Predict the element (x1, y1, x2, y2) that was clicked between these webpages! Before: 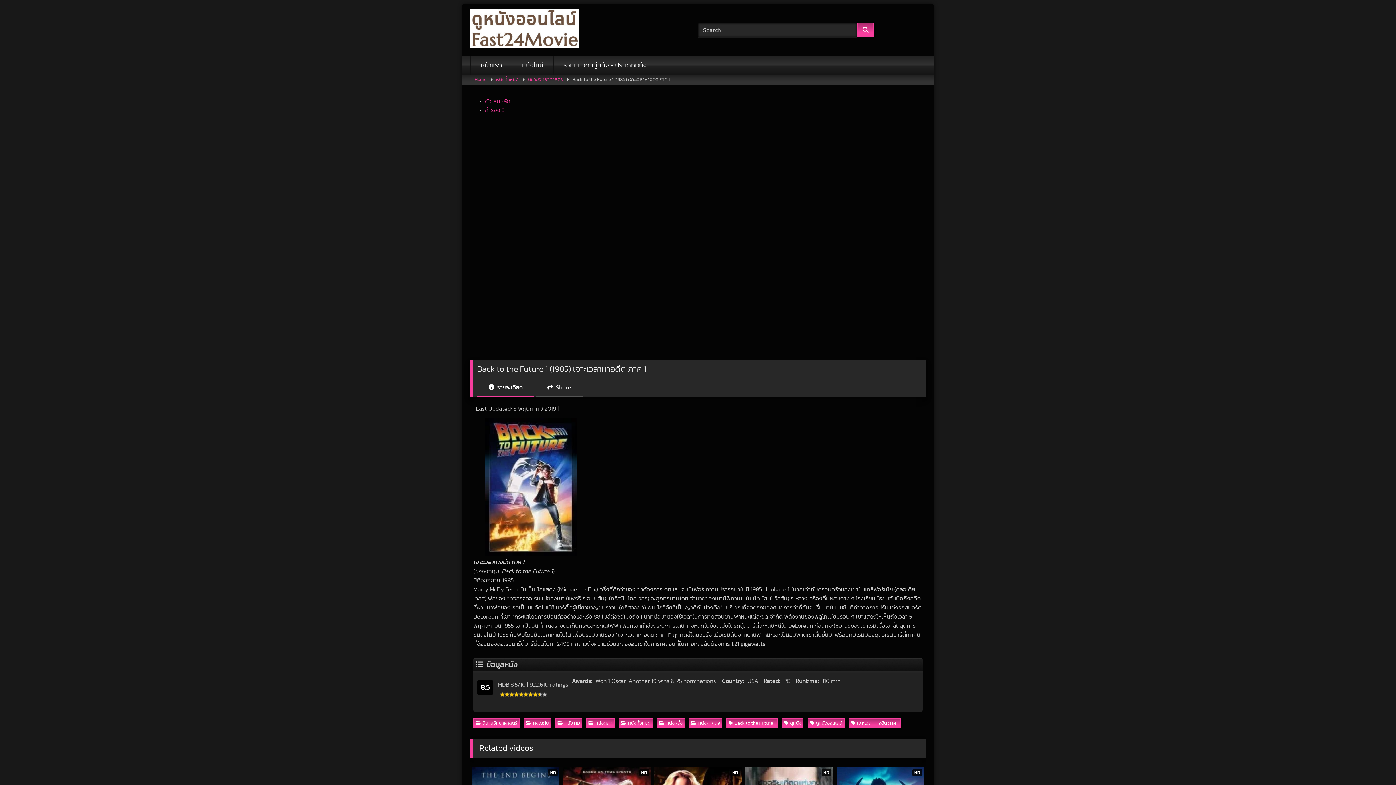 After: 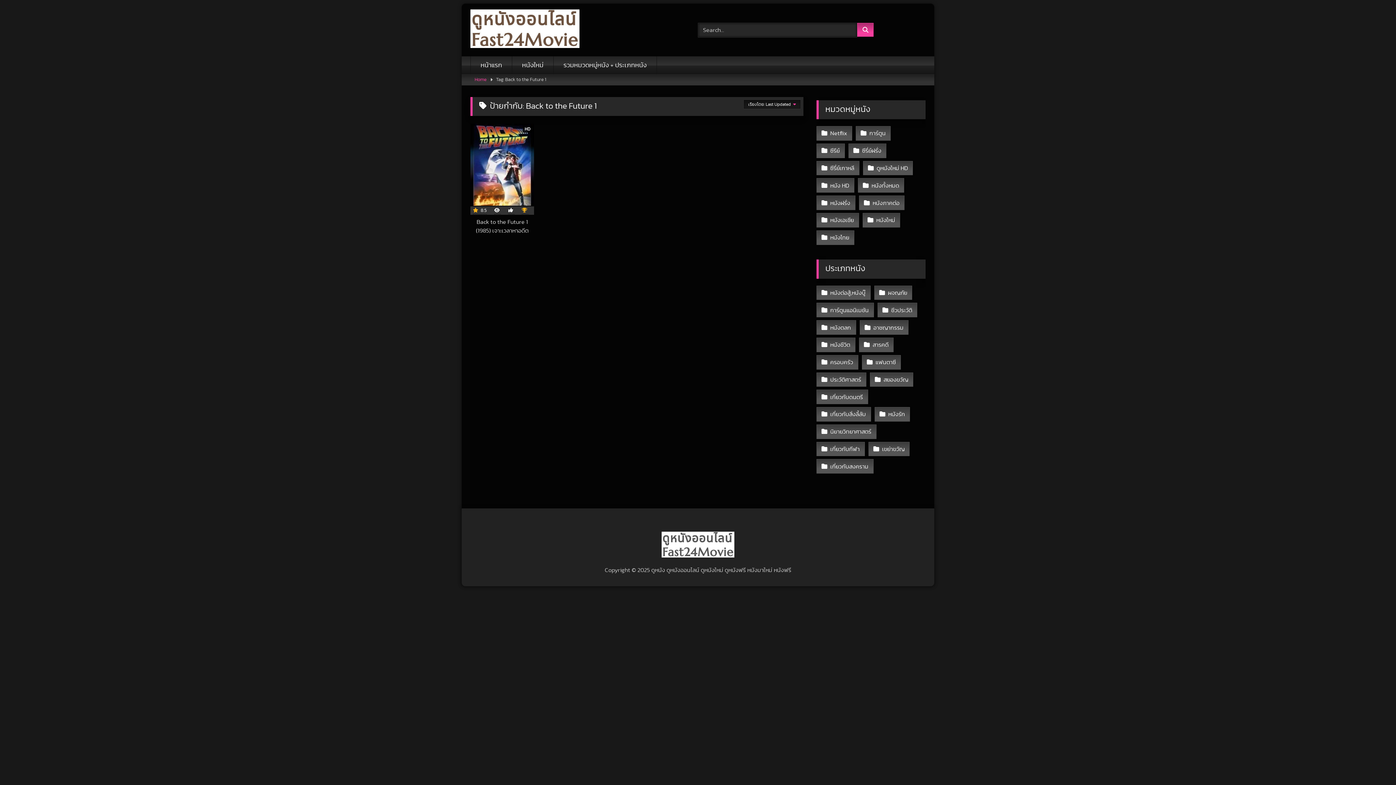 Action: label: Back to the Future 1 bbox: (726, 719, 777, 728)